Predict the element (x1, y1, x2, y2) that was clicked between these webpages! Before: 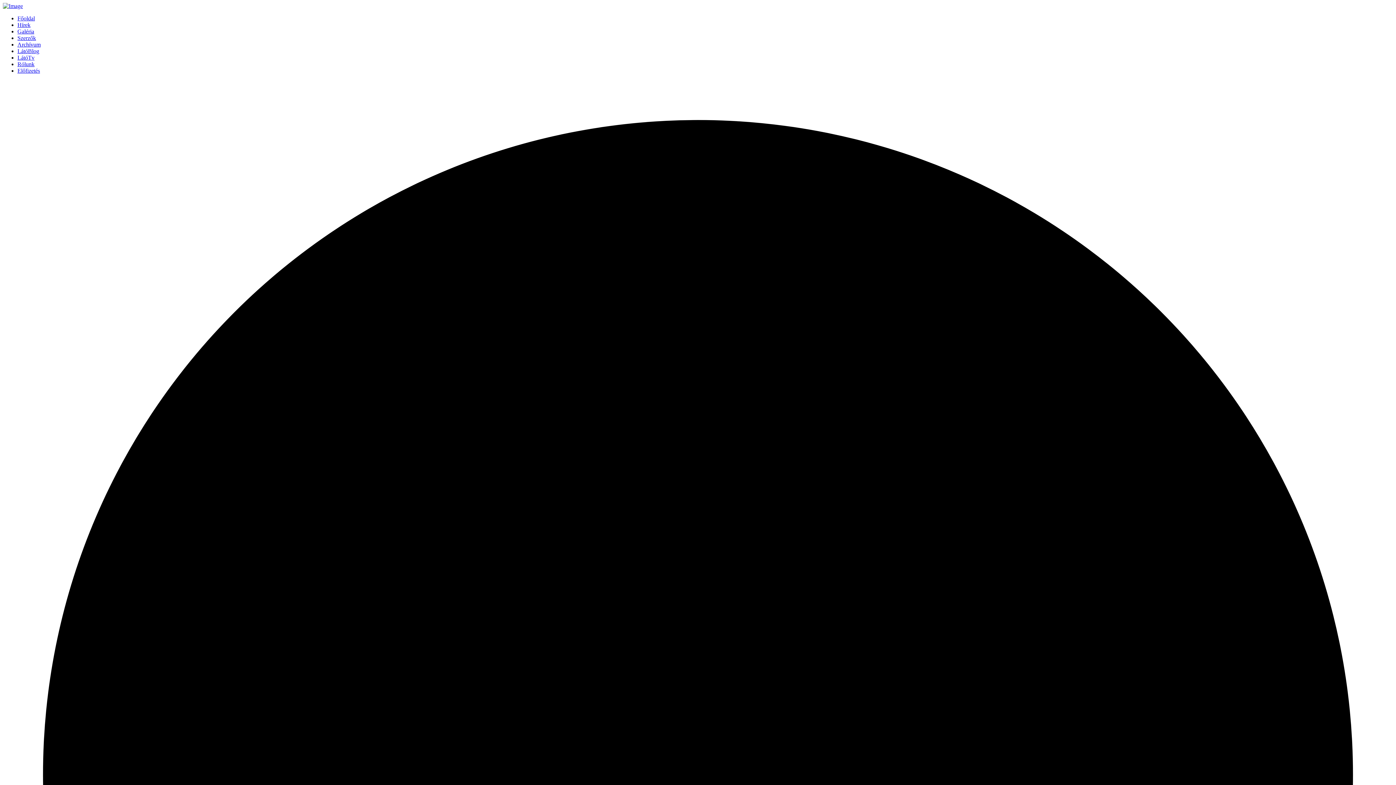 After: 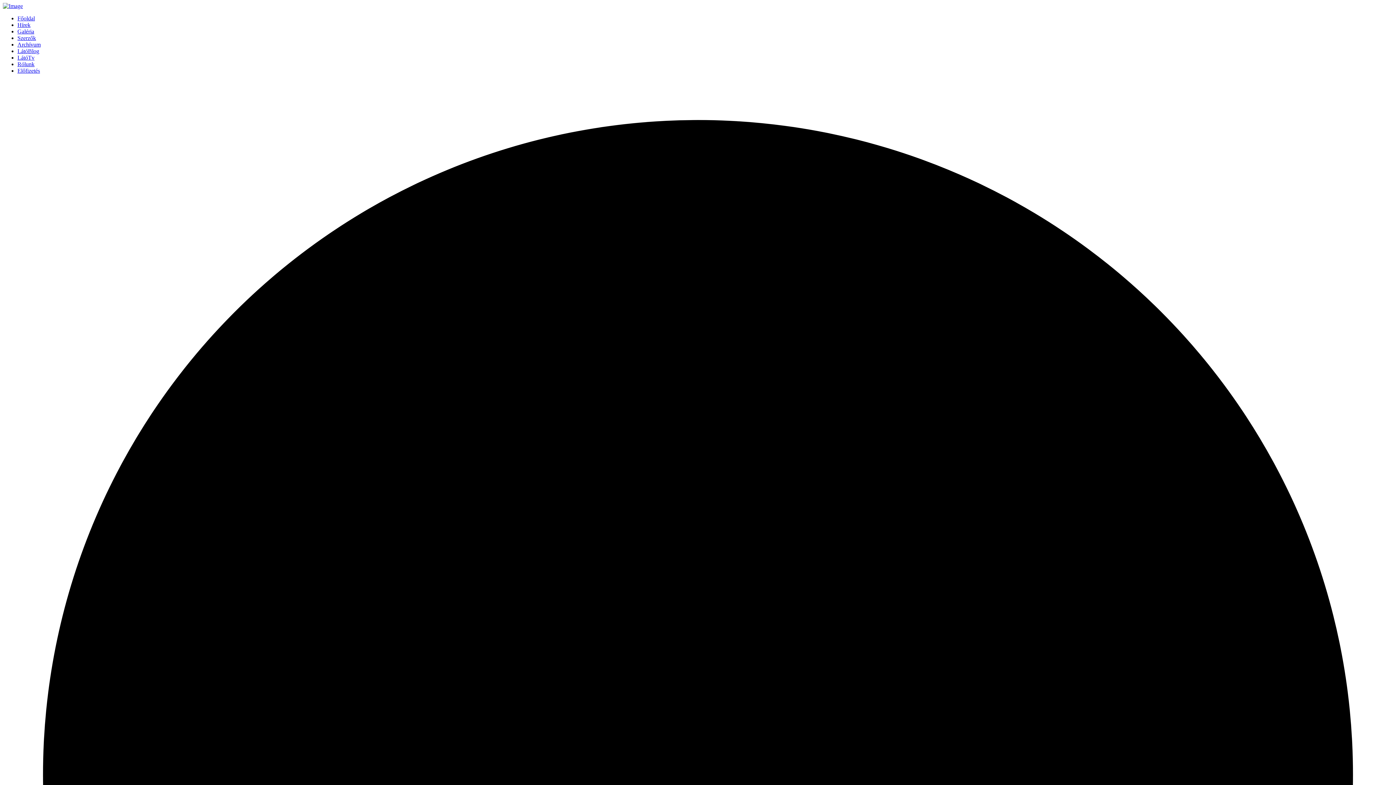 Action: bbox: (17, 15, 34, 21) label: Főoldal